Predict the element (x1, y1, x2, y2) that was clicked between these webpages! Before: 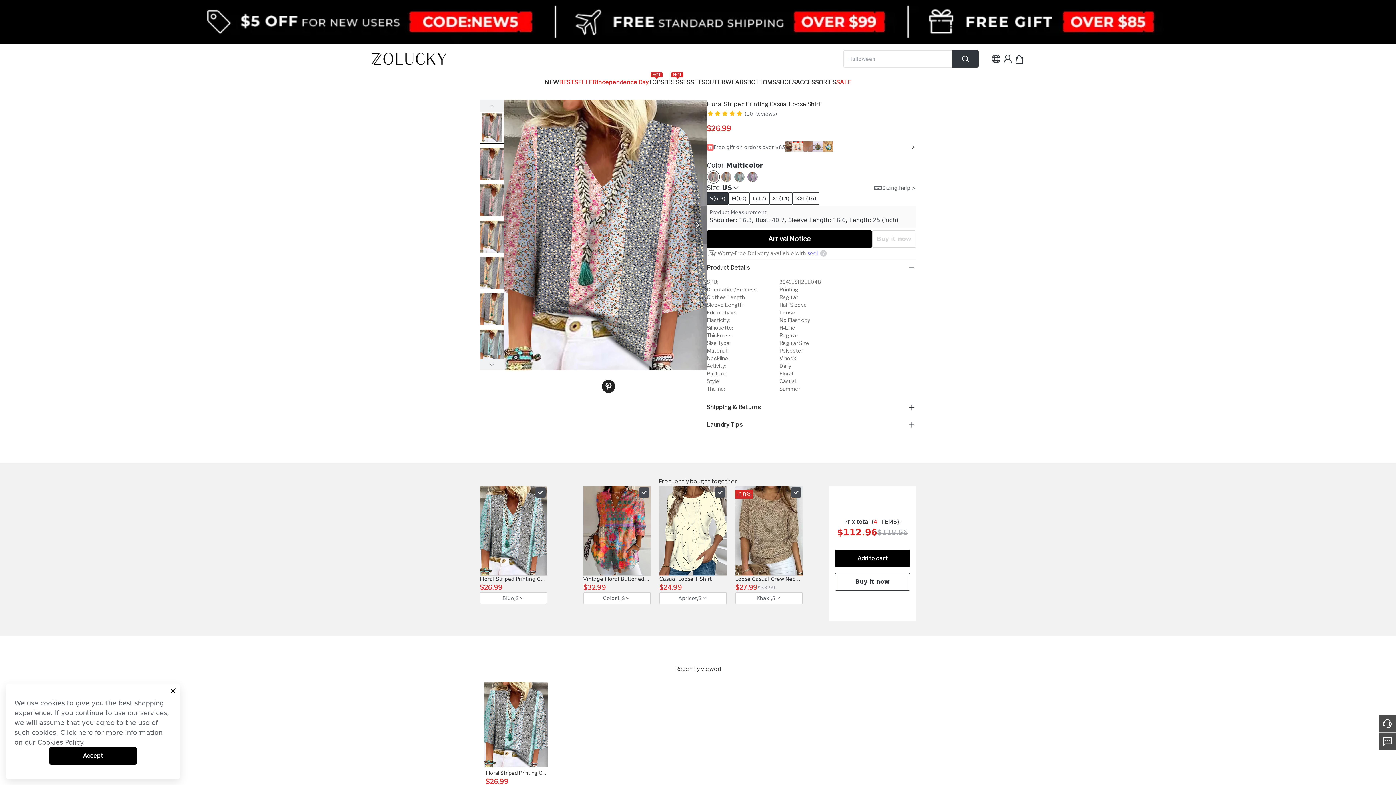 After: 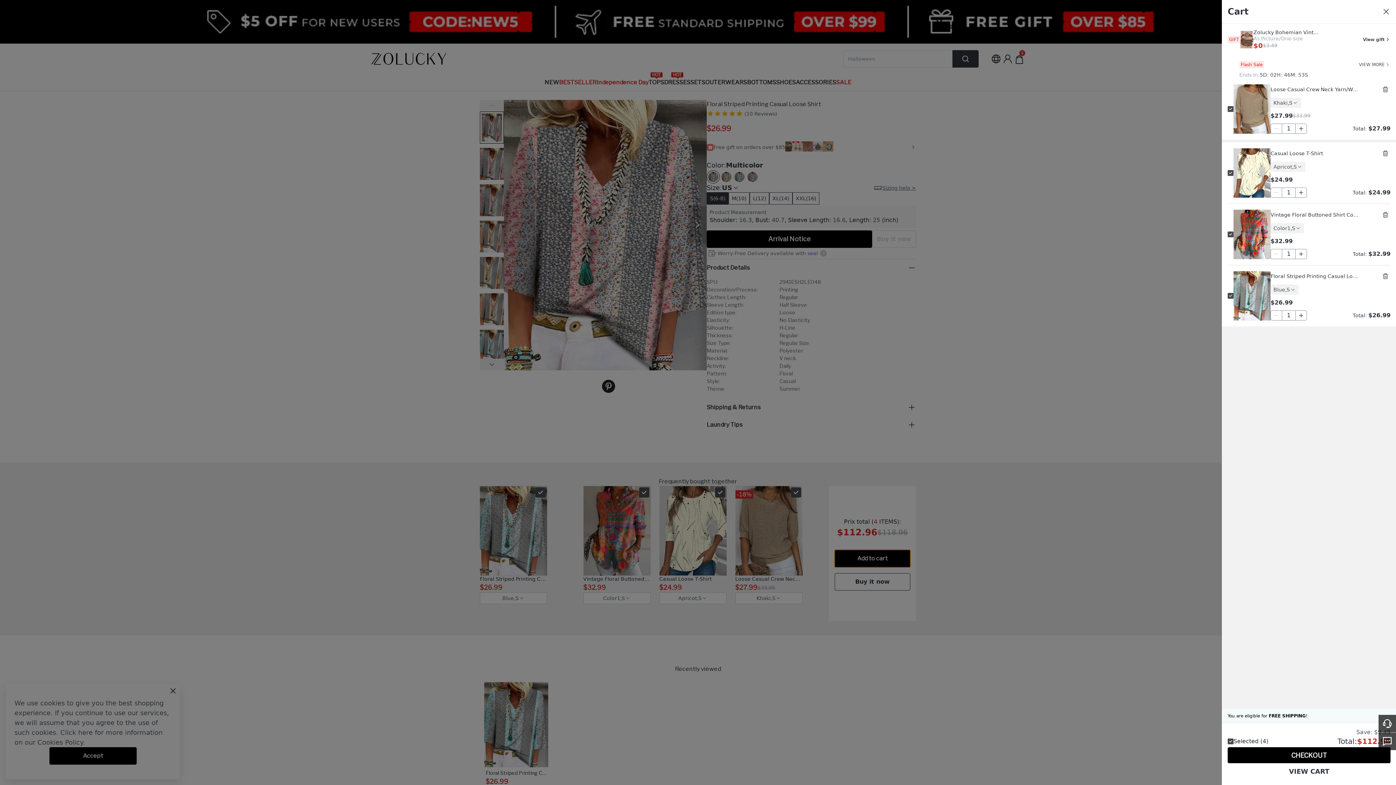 Action: label: Add to cart bbox: (834, 550, 910, 567)